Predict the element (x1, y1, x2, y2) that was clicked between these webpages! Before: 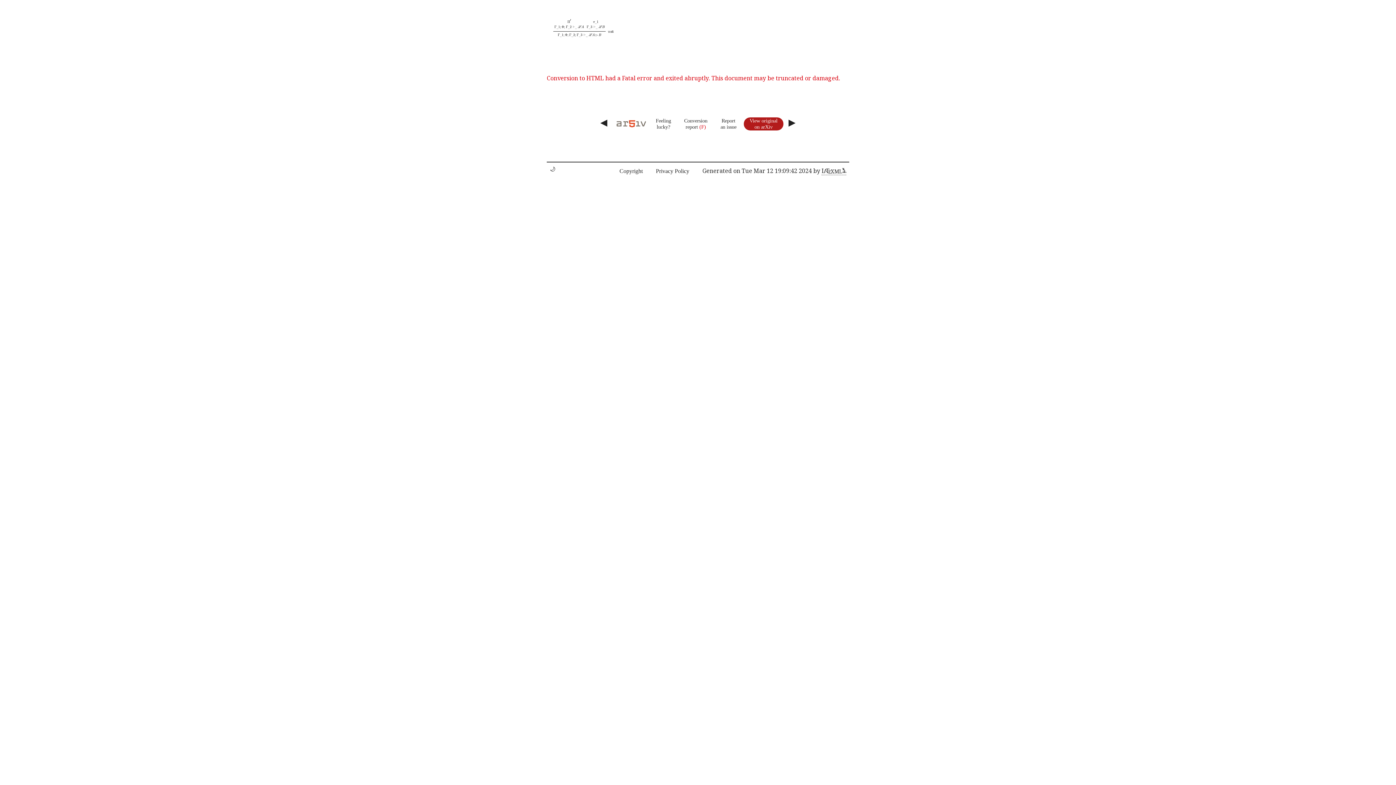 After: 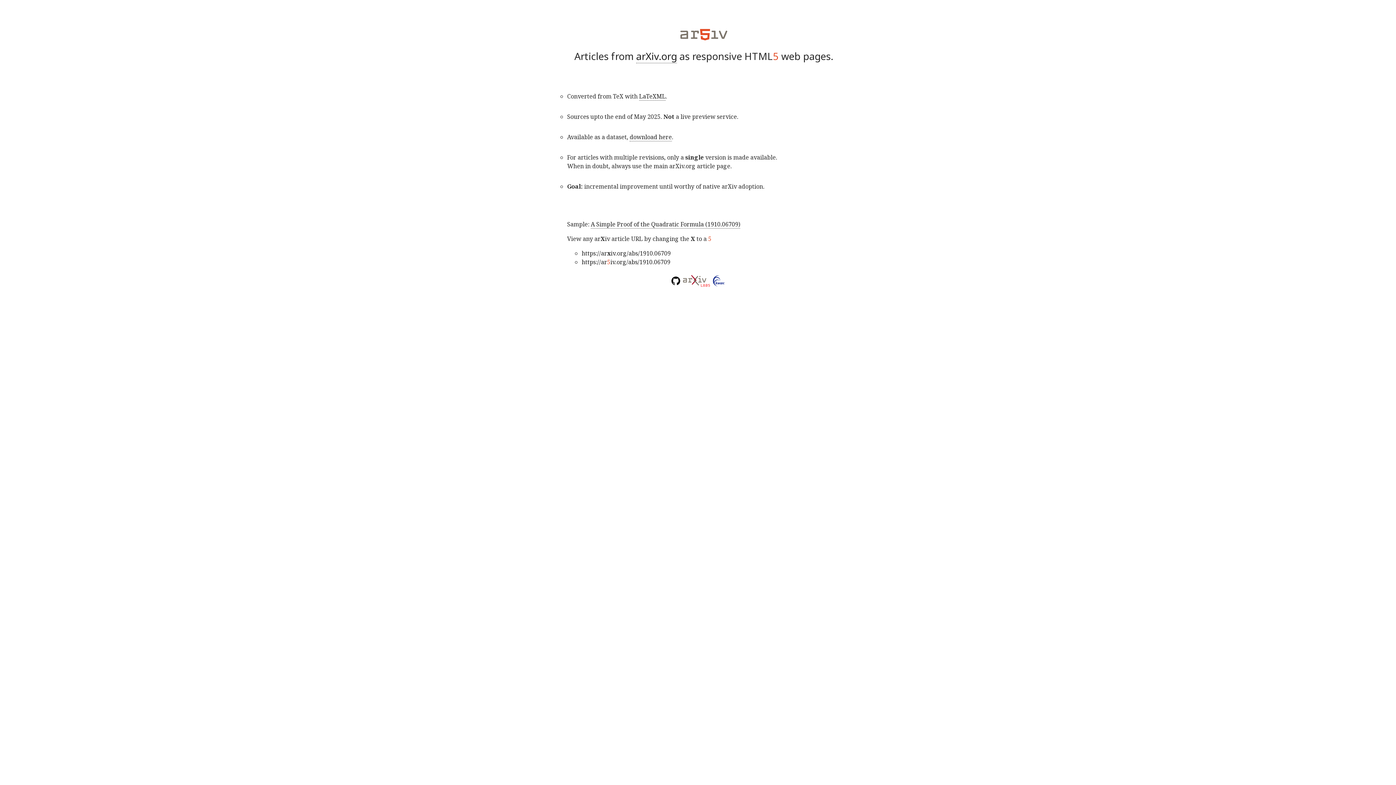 Action: bbox: (614, 116, 648, 132)